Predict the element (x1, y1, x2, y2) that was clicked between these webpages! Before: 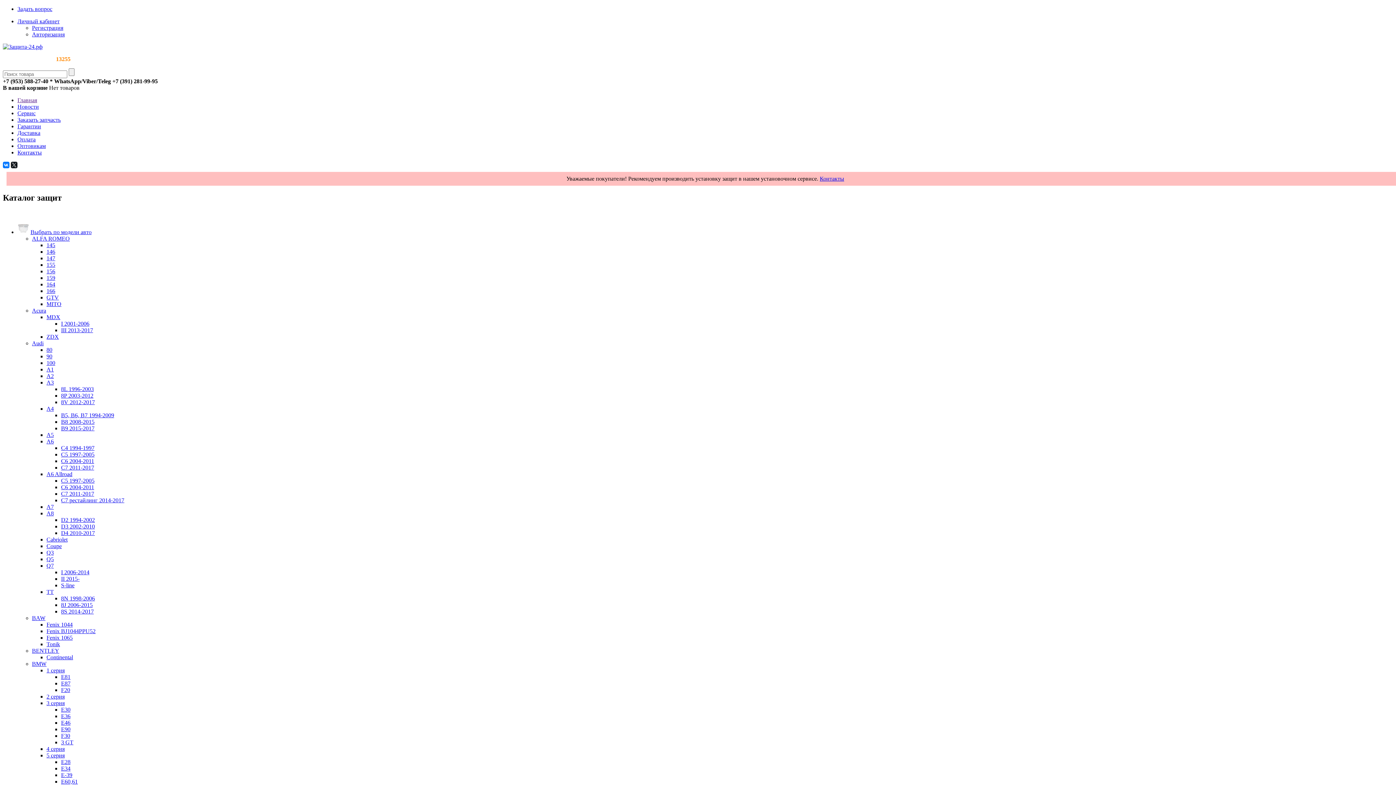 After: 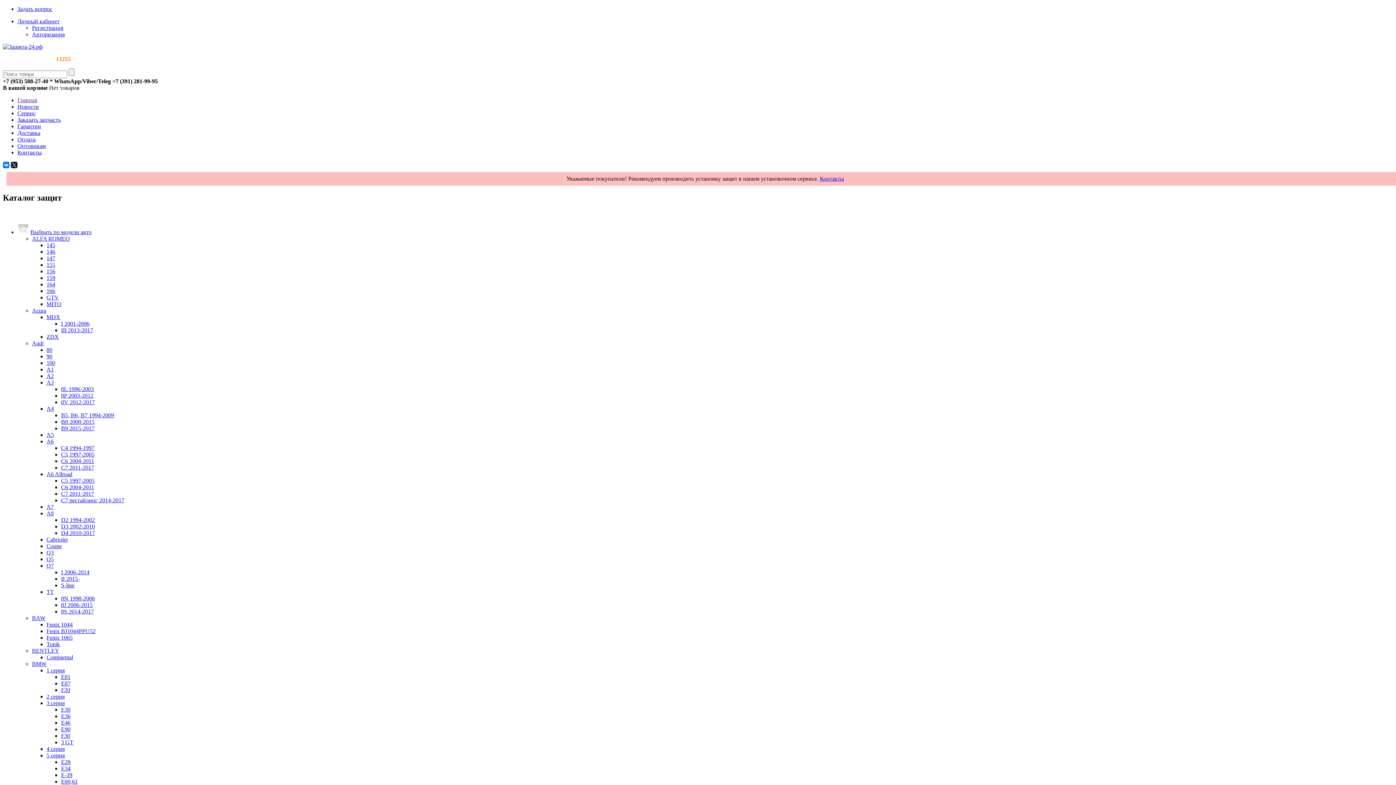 Action: bbox: (17, 18, 59, 24) label: Личный кабинет